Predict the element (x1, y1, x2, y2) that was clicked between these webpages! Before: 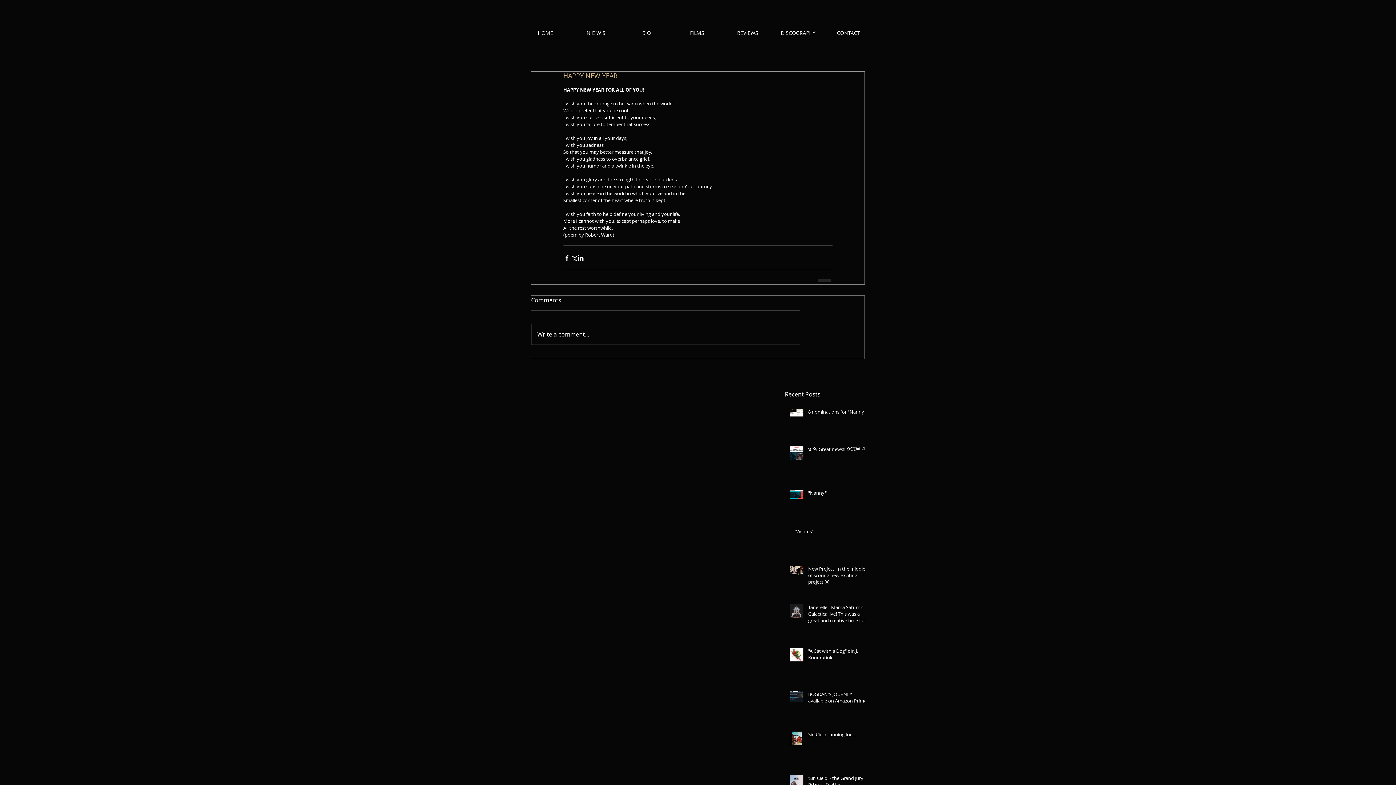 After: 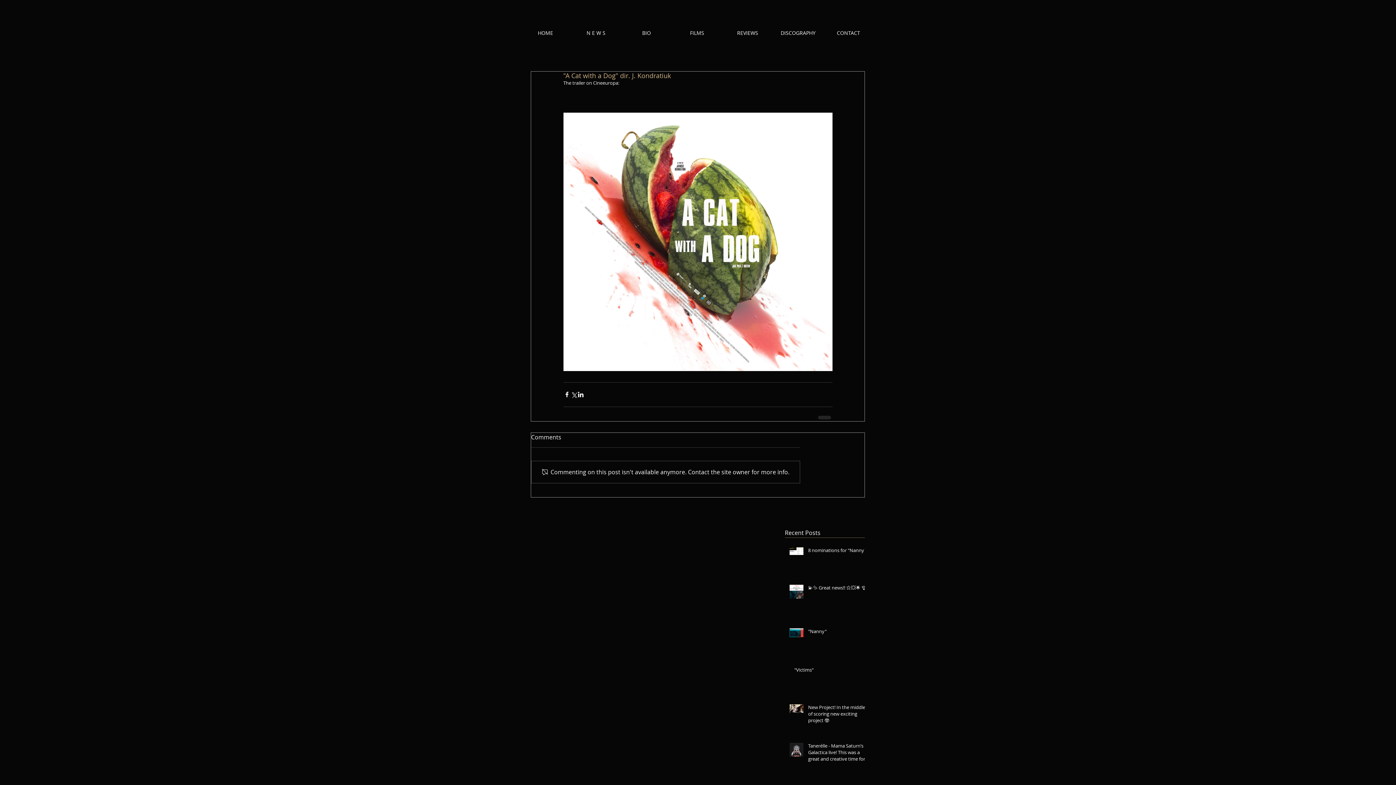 Action: bbox: (808, 648, 869, 664) label: "A Cat with a Dog" dir. J. Kondratiuk